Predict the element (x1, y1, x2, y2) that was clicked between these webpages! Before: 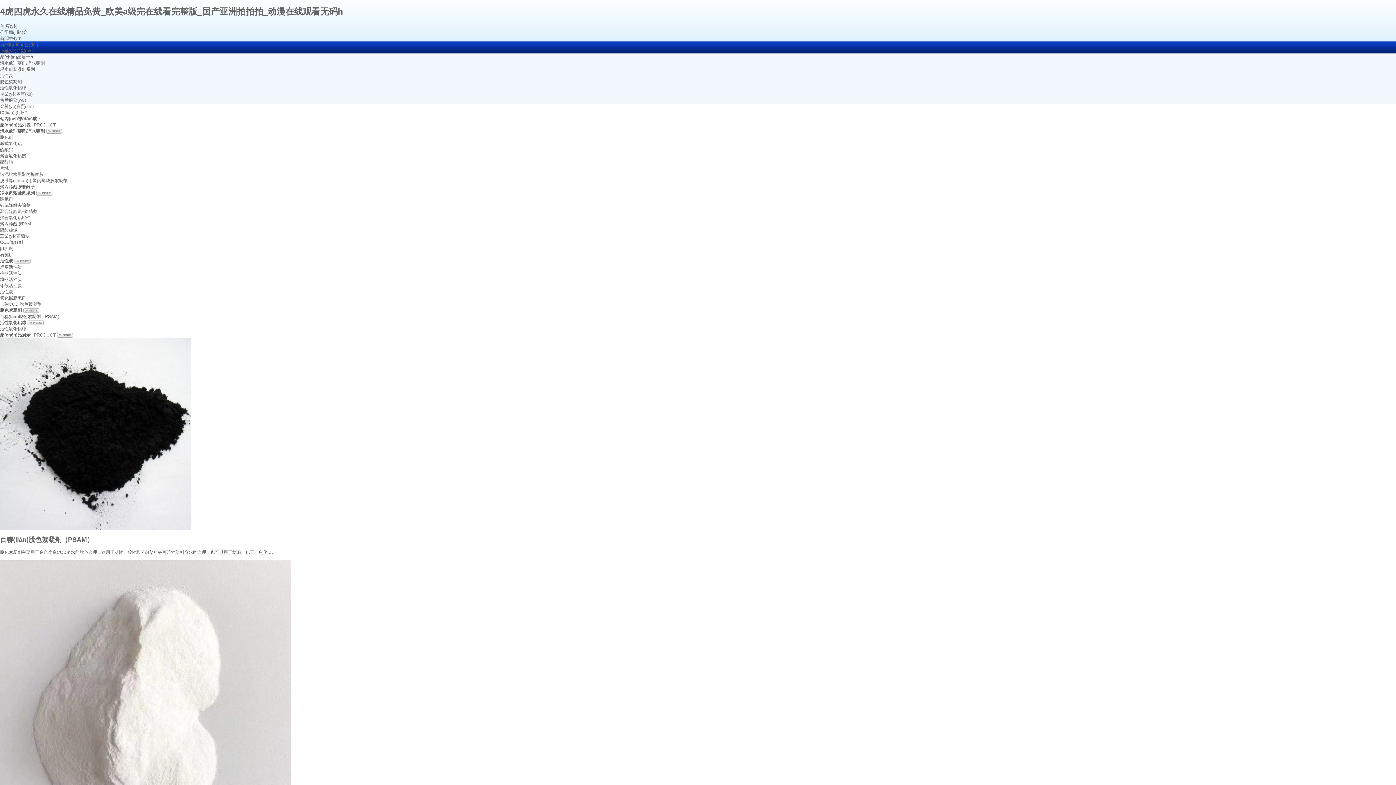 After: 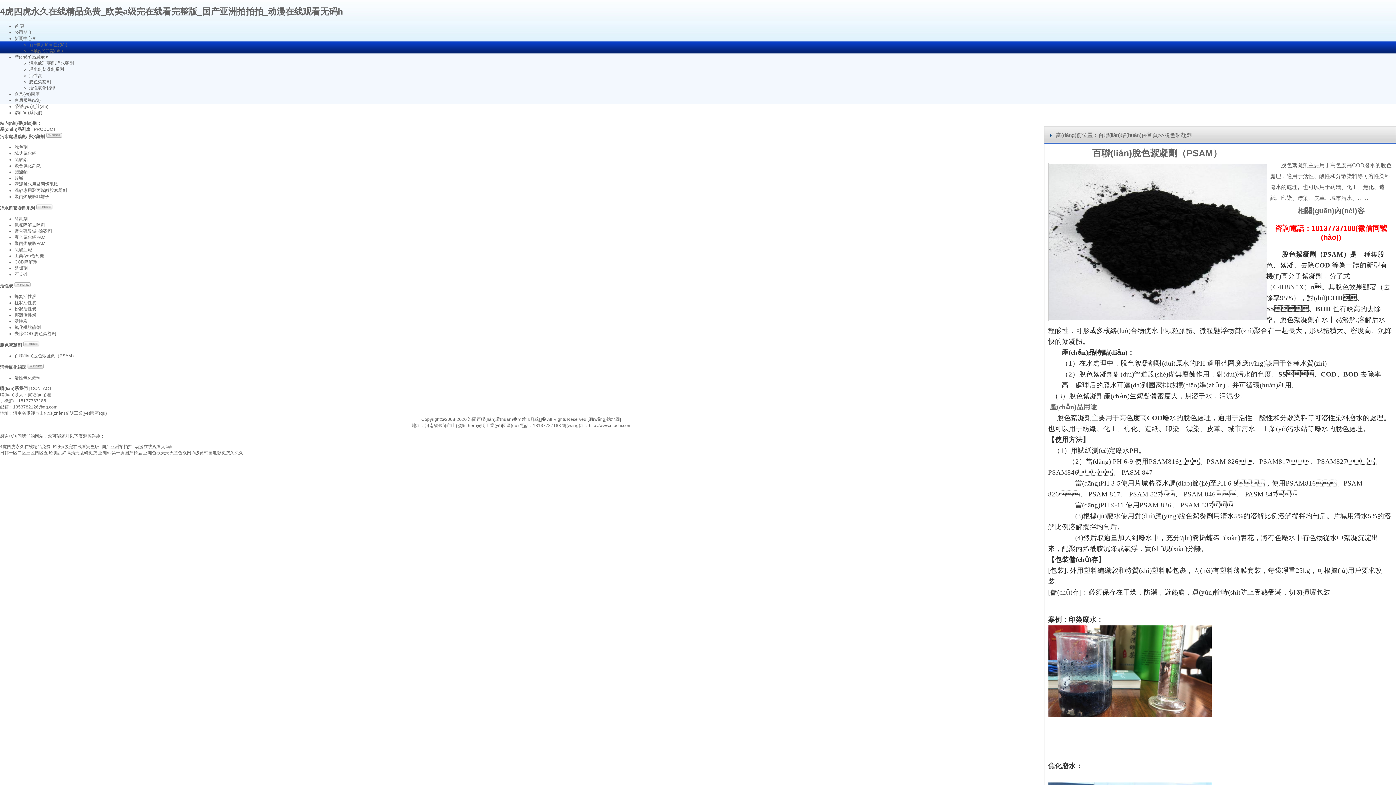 Action: bbox: (0, 314, 61, 319) label: 百聯(lián)脫色絮凝劑（PSAM）